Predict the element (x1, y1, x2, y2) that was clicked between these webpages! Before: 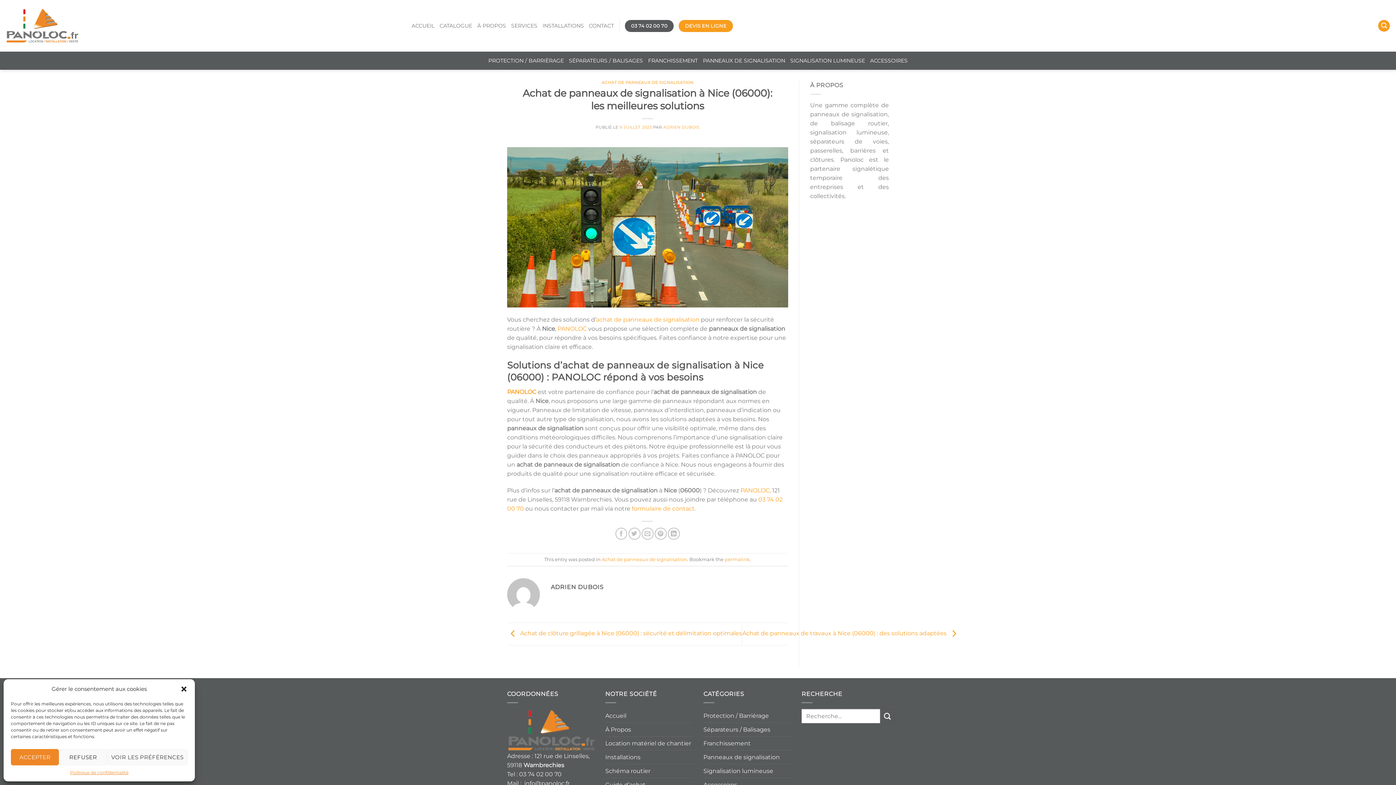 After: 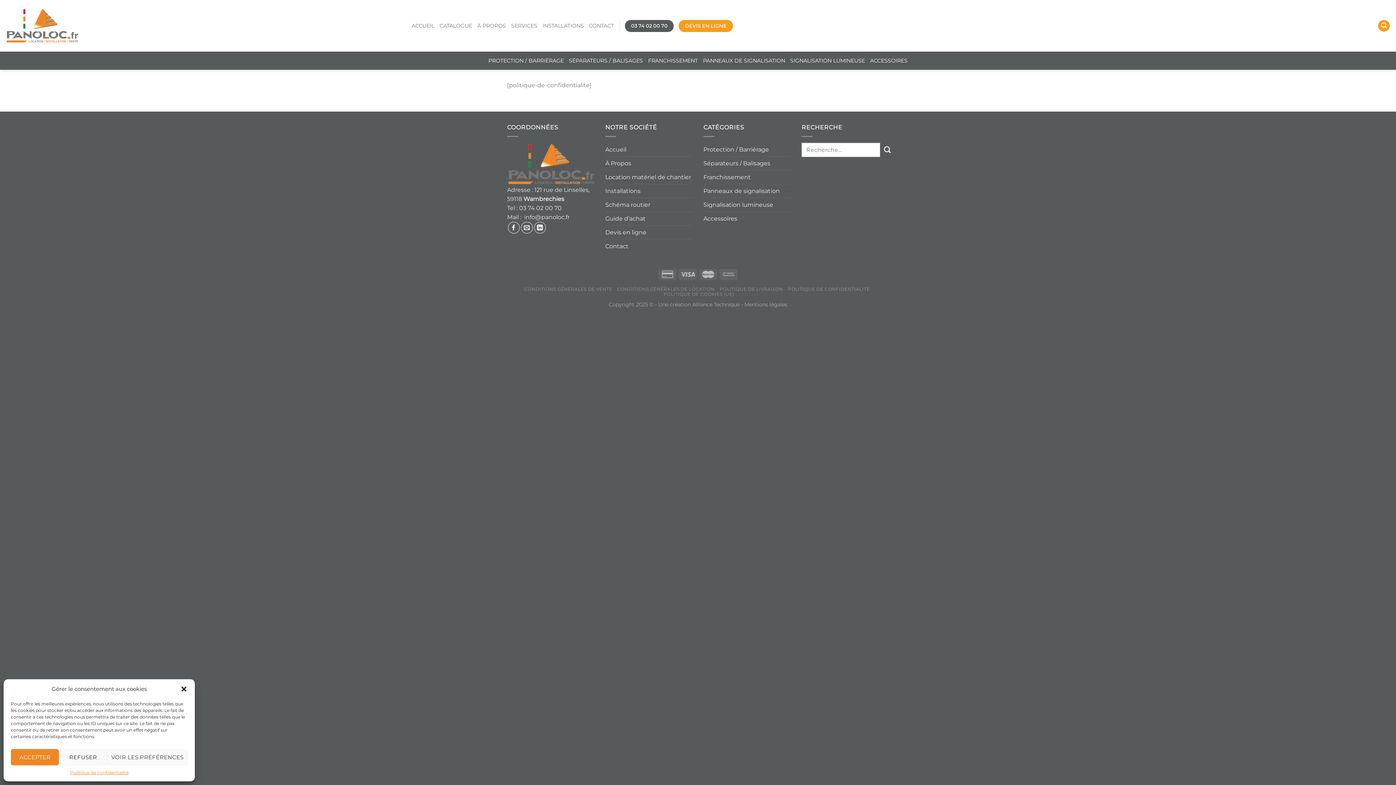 Action: bbox: (69, 769, 128, 776) label: Politique de confidentialité